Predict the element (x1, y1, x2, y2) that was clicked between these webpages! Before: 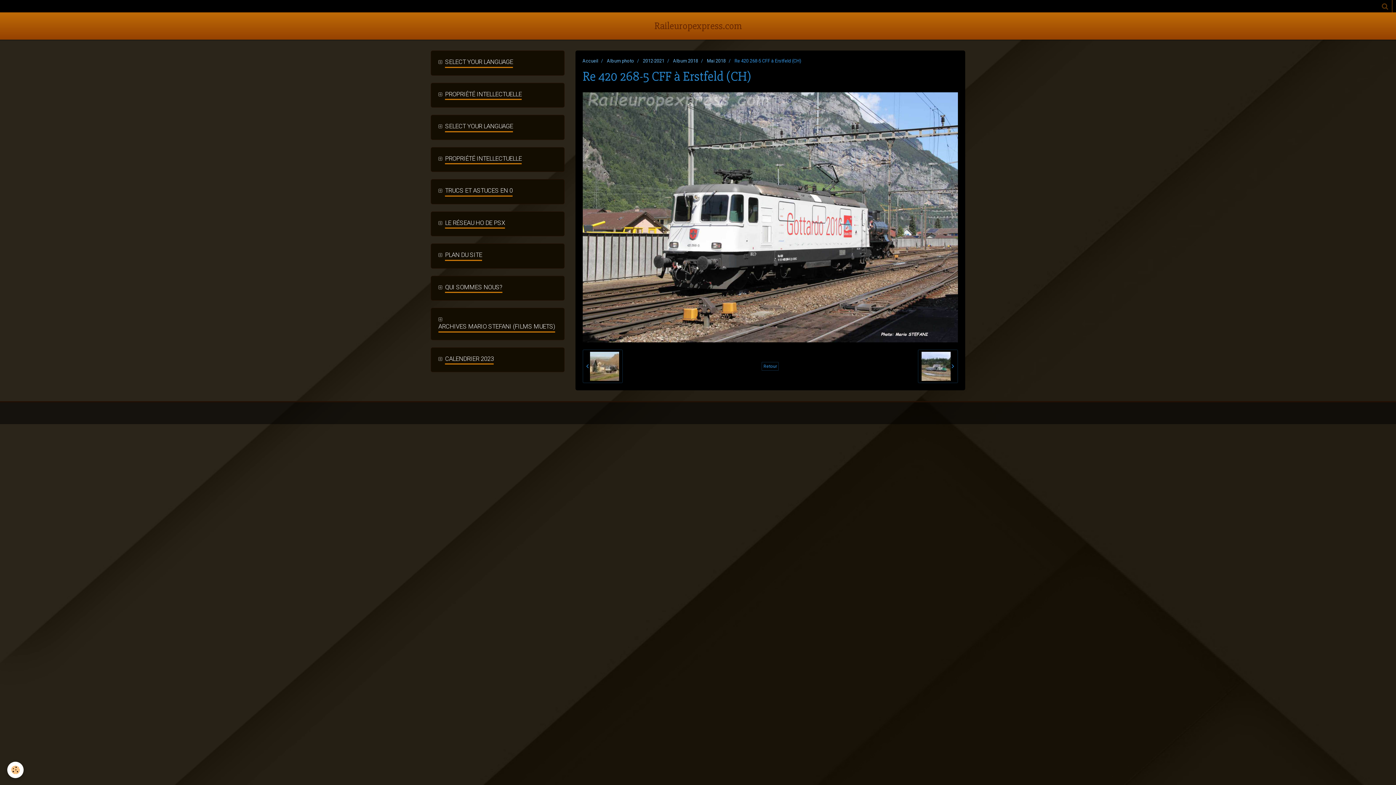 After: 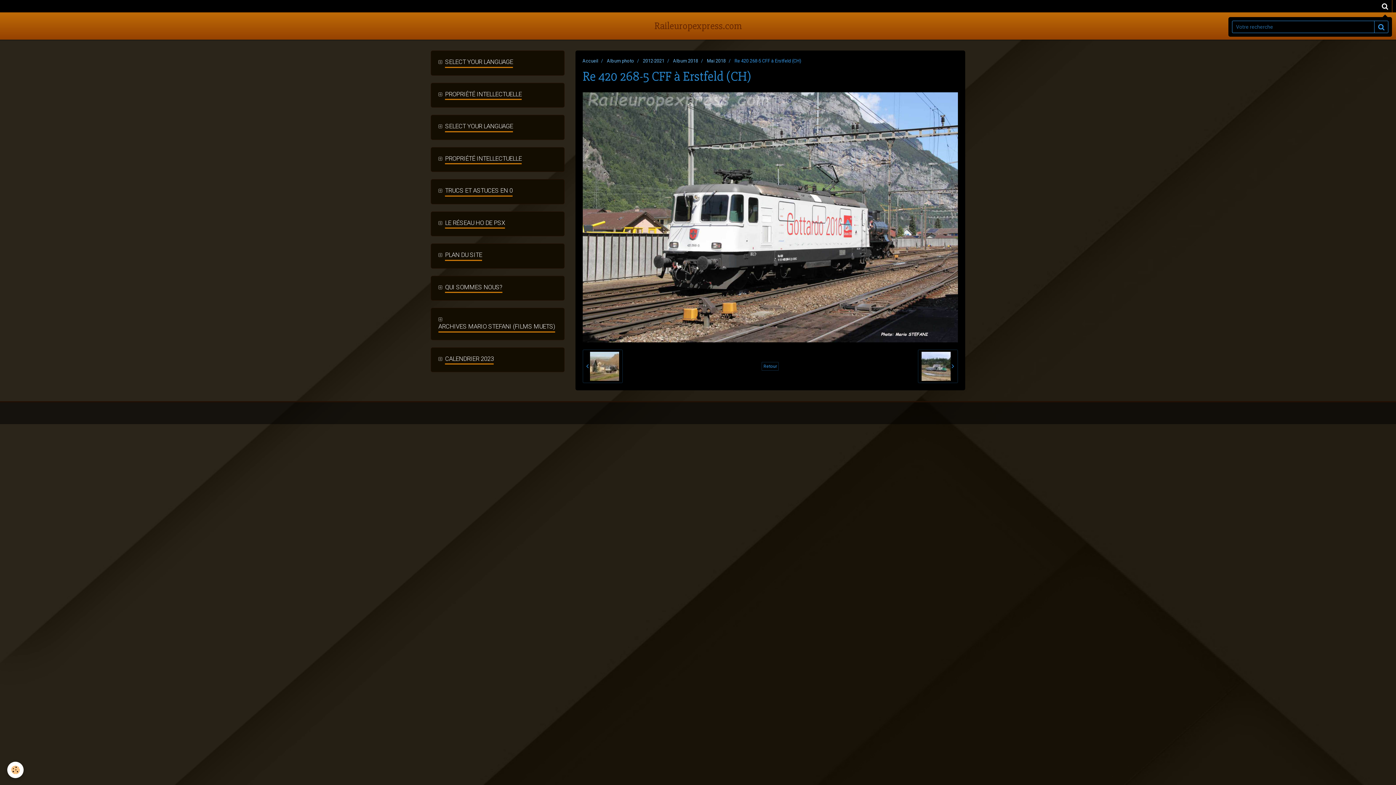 Action: bbox: (1378, 0, 1392, 12)